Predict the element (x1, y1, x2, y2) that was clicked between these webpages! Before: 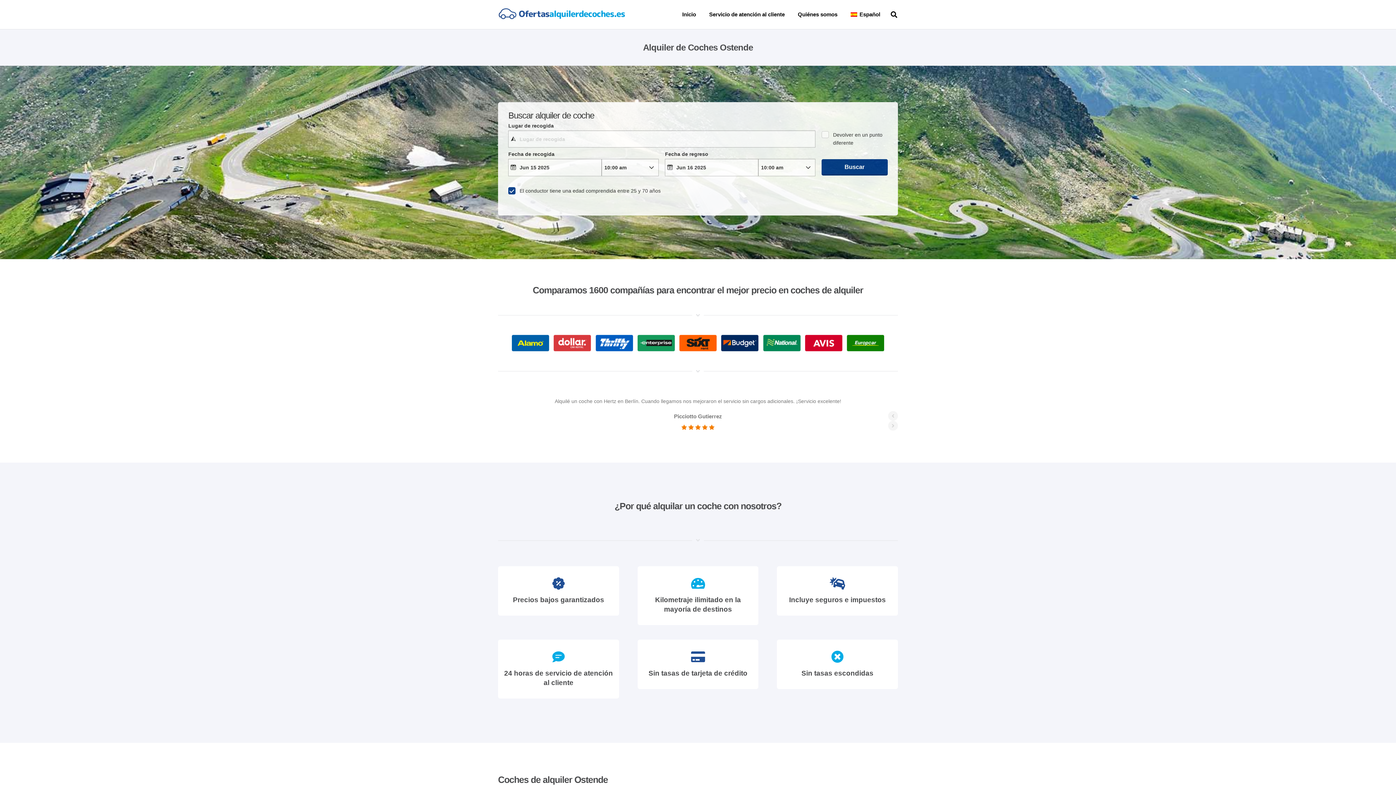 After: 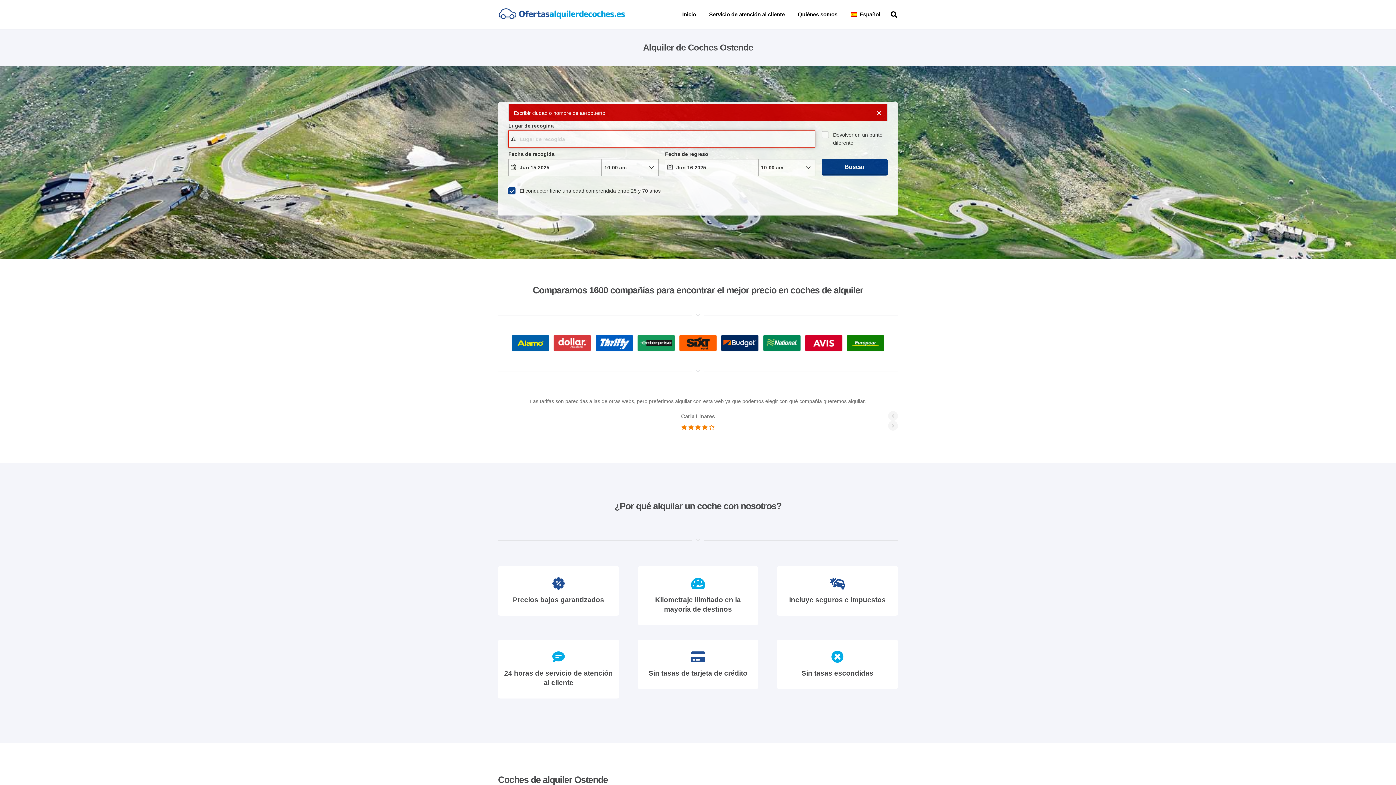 Action: bbox: (821, 159, 887, 175)